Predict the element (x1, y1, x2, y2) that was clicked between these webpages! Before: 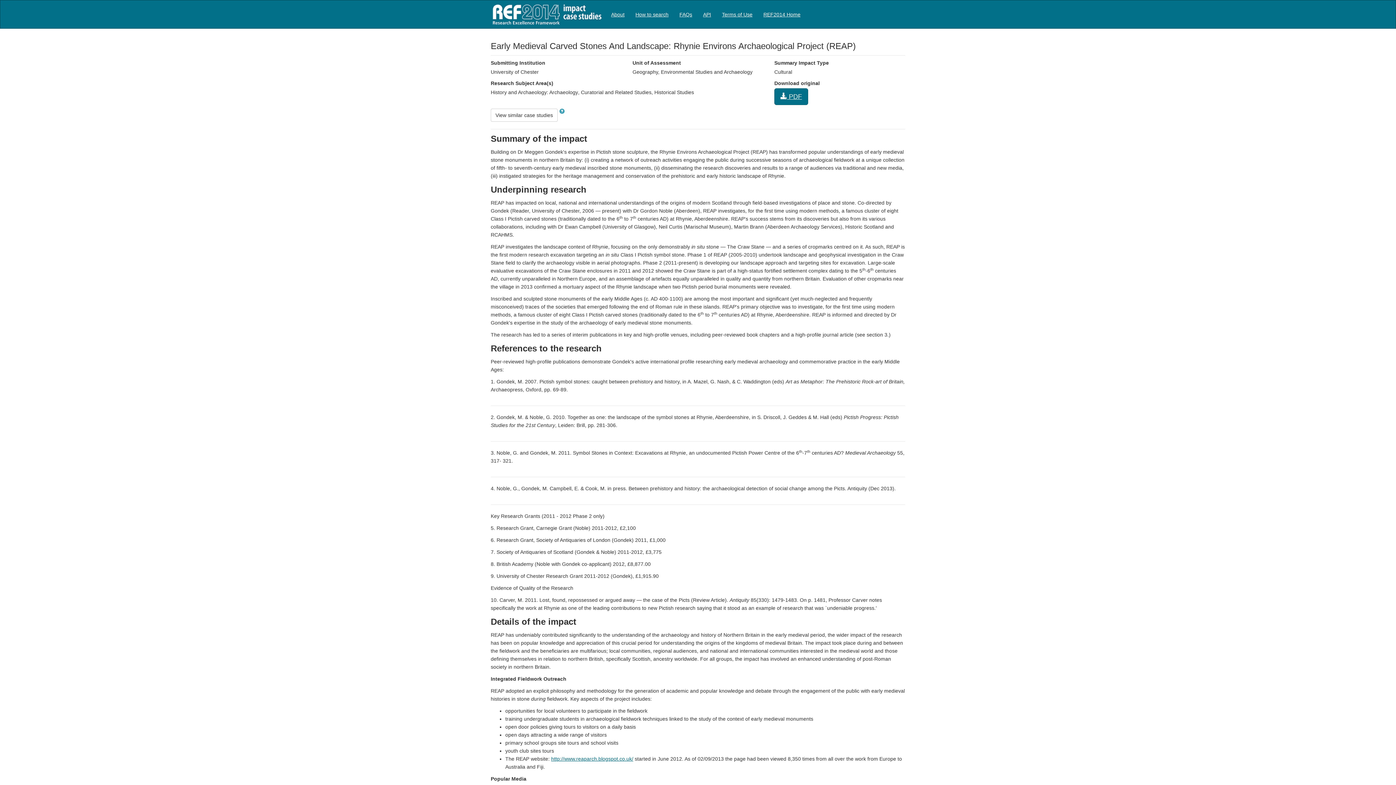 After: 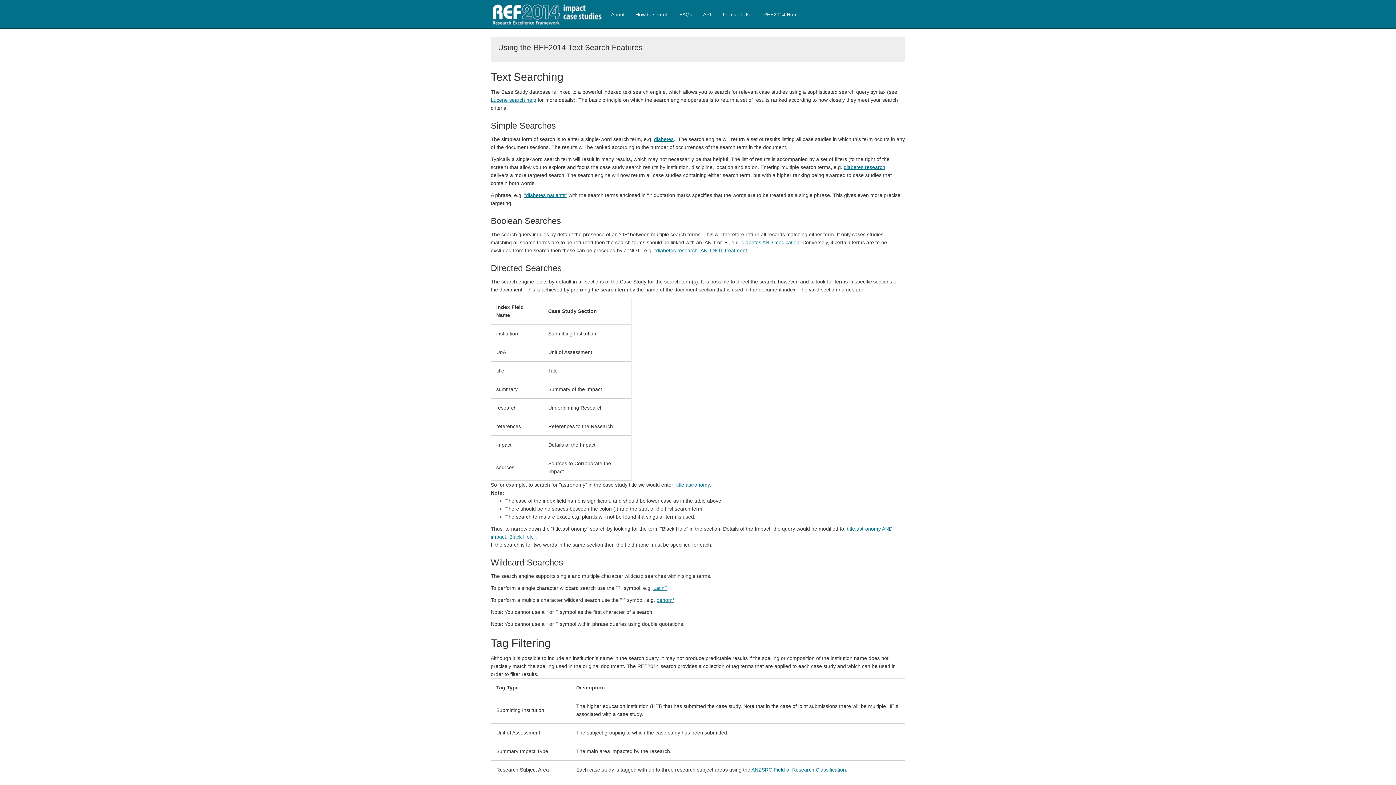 Action: label: How to search bbox: (630, 2, 674, 26)